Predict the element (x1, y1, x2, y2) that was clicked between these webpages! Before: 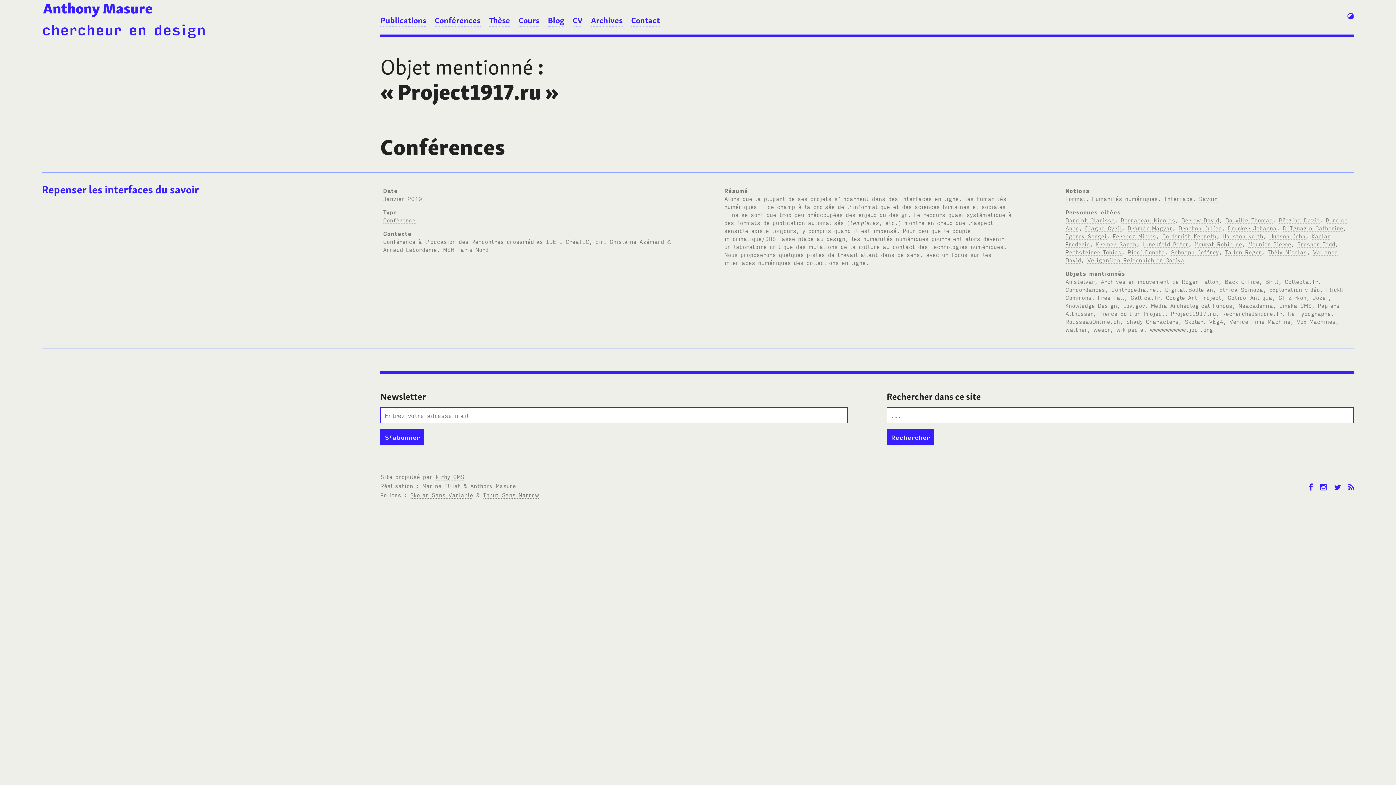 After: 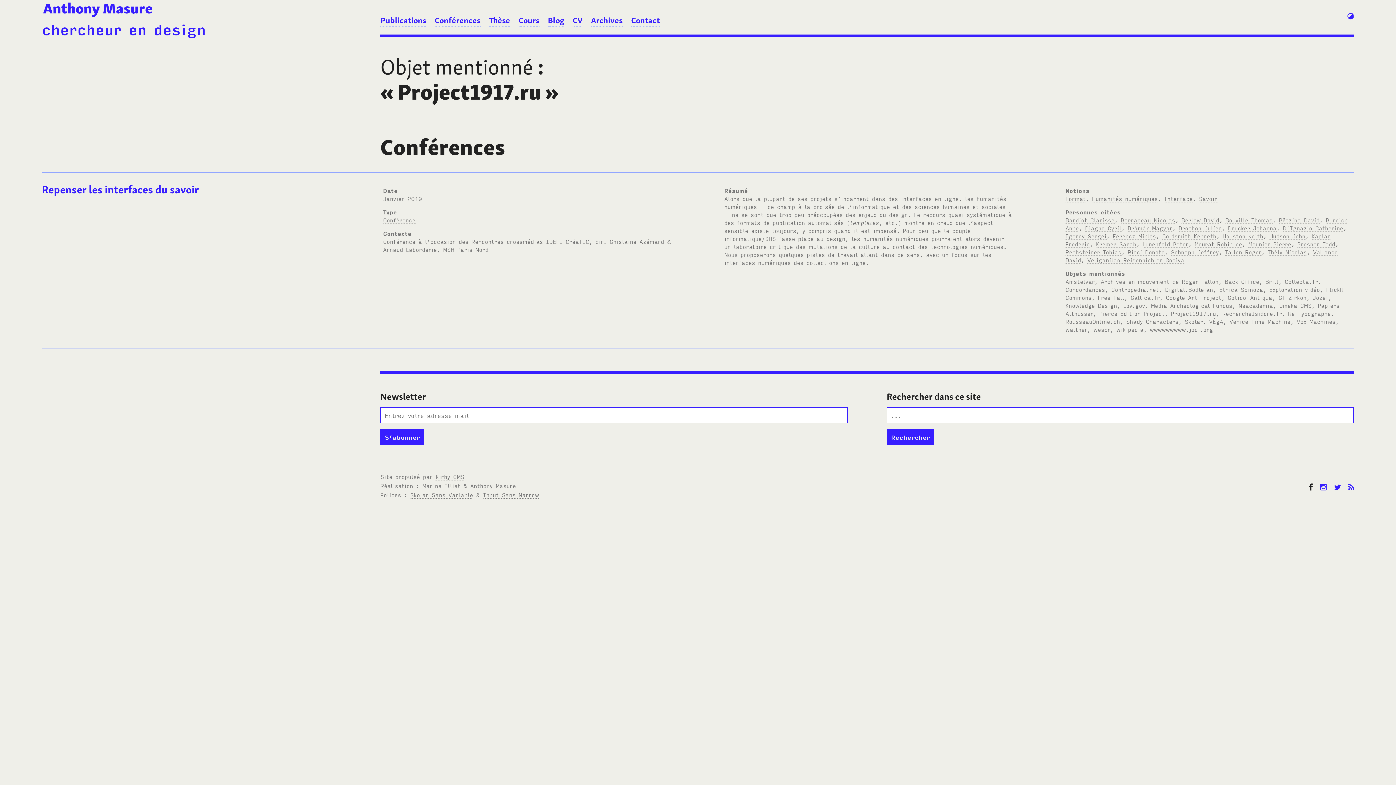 Action: bbox: (1309, 470, 1313, 493)